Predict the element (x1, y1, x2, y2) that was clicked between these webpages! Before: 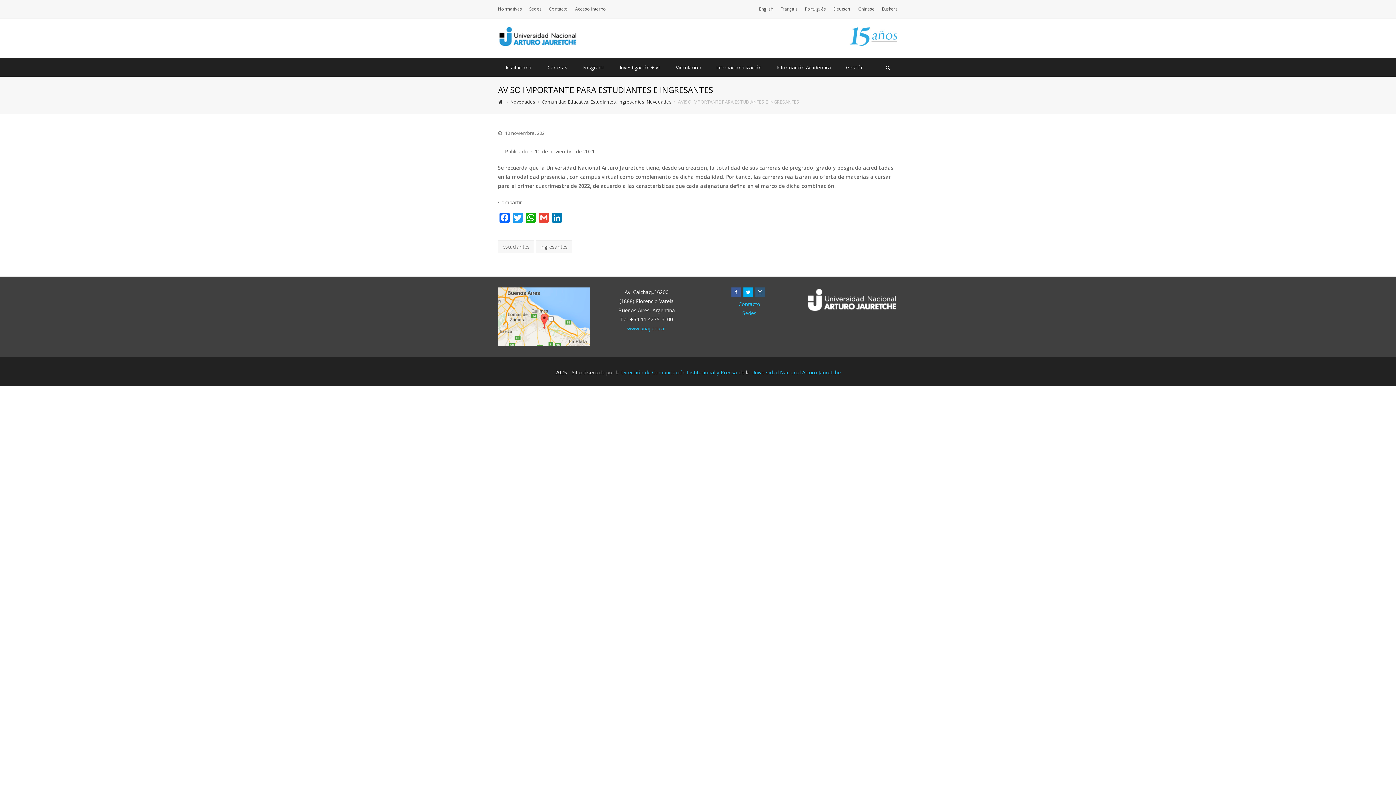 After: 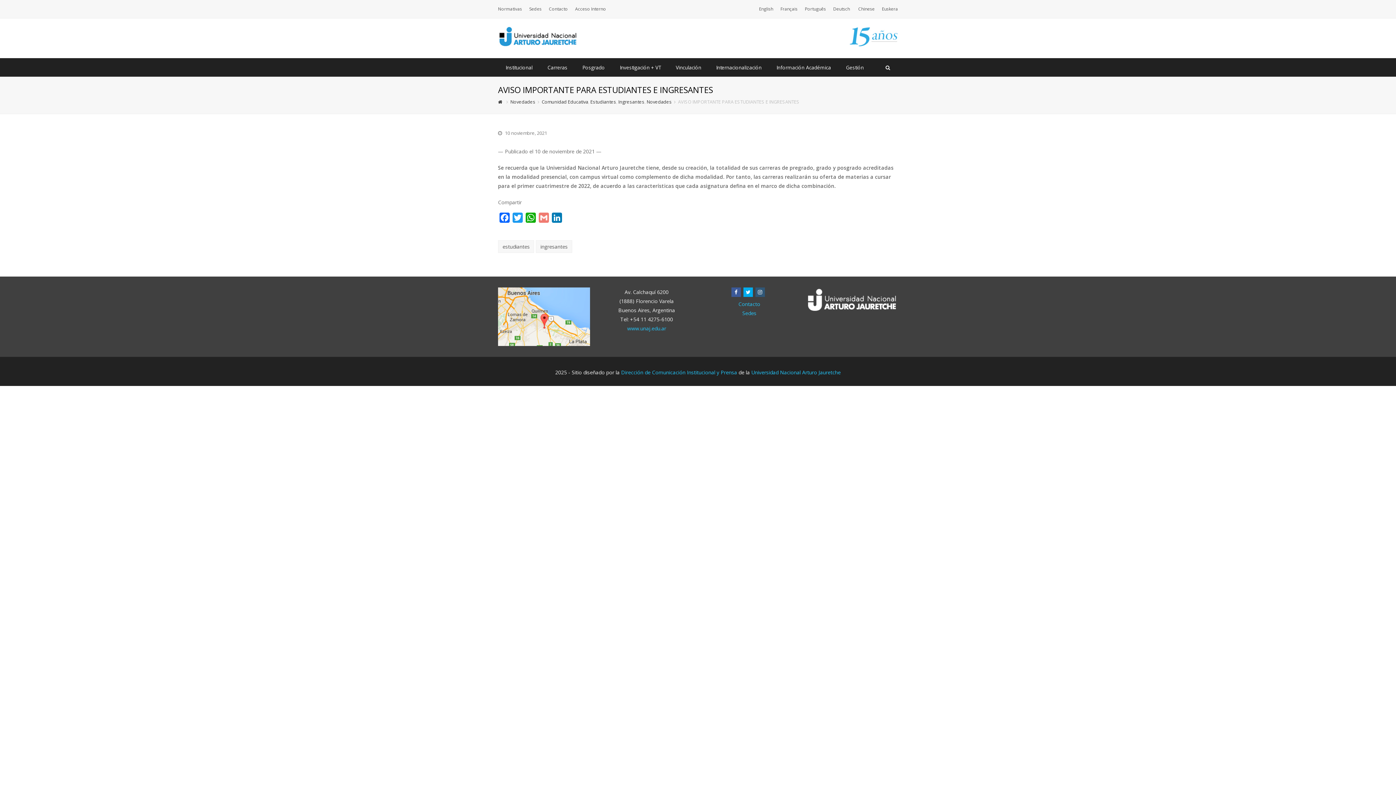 Action: label: Gmail bbox: (537, 212, 550, 225)